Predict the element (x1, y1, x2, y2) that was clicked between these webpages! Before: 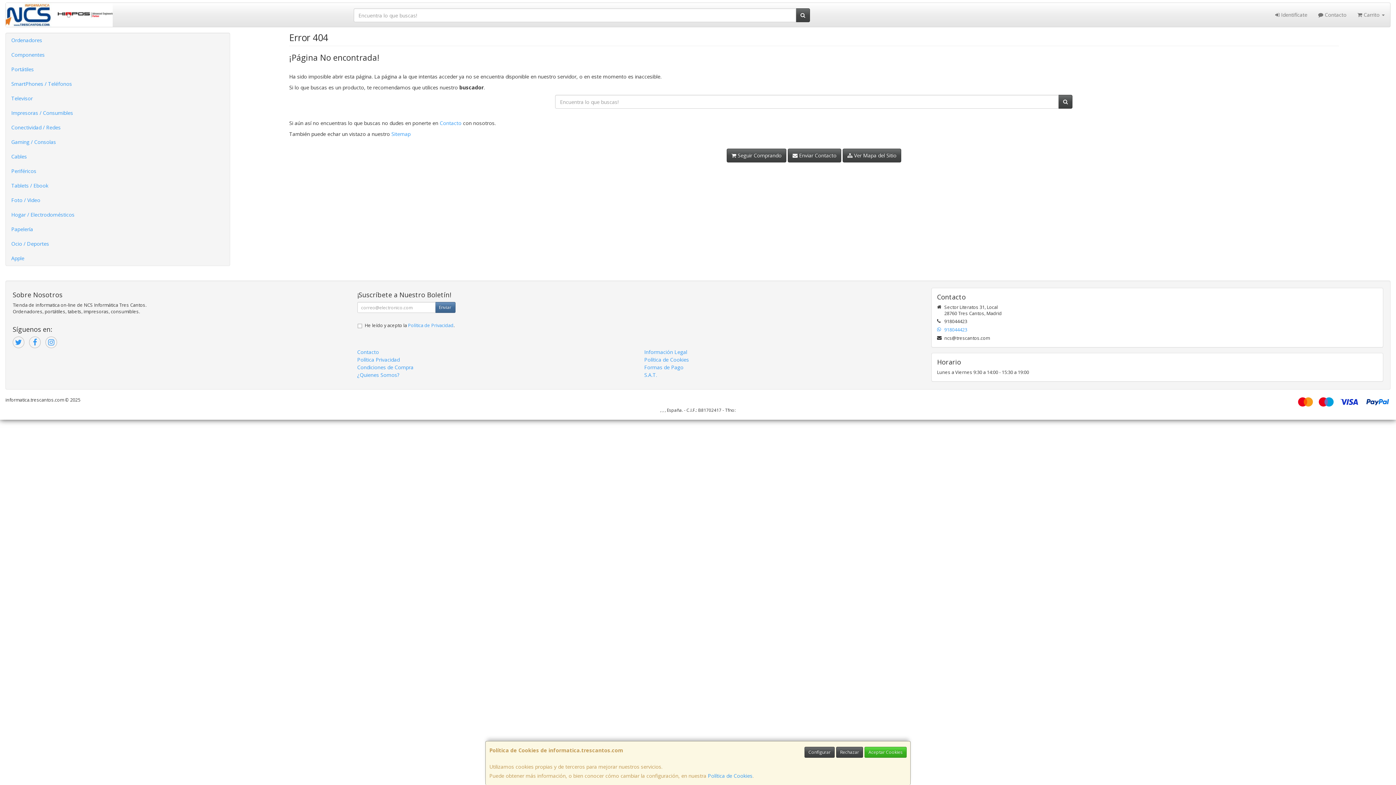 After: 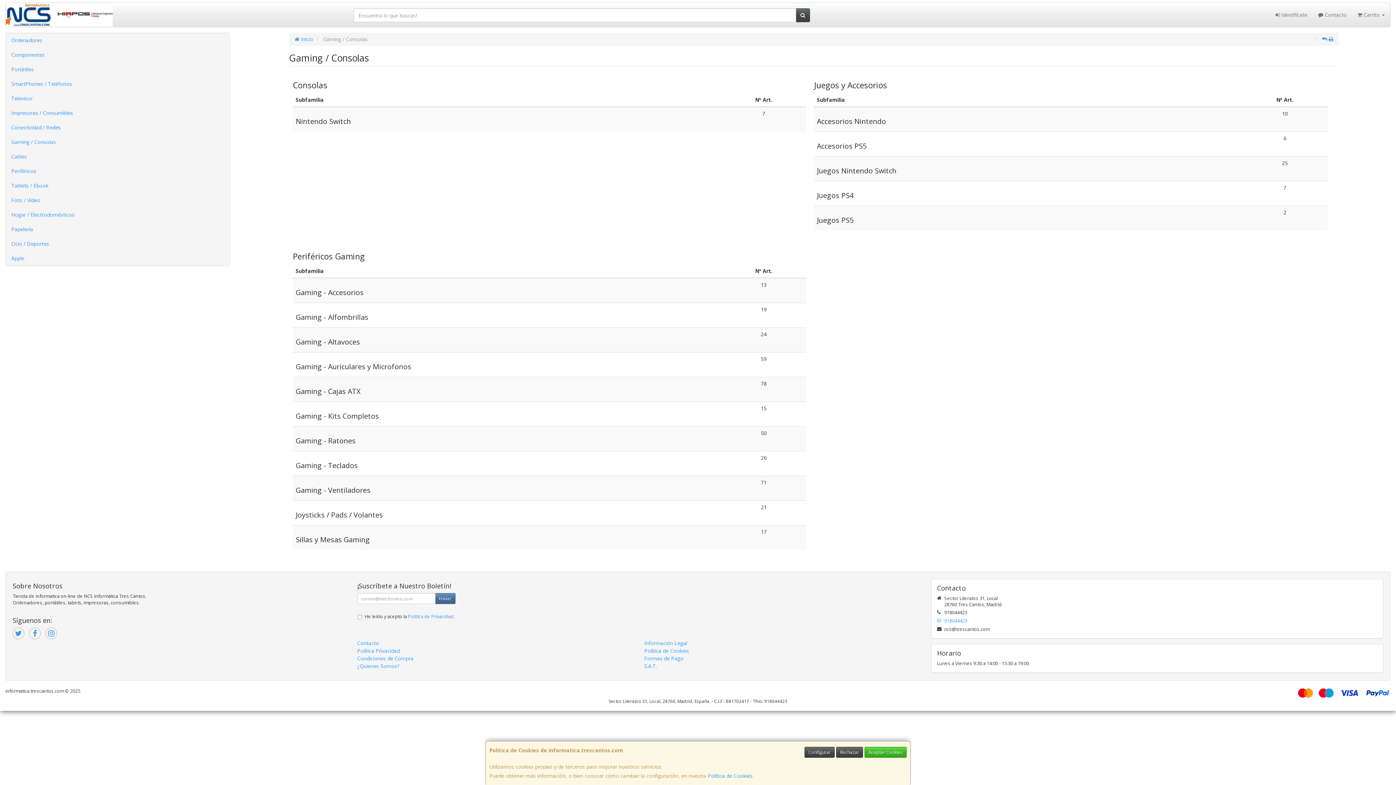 Action: bbox: (5, 134, 229, 149) label: Gaming / Consolas